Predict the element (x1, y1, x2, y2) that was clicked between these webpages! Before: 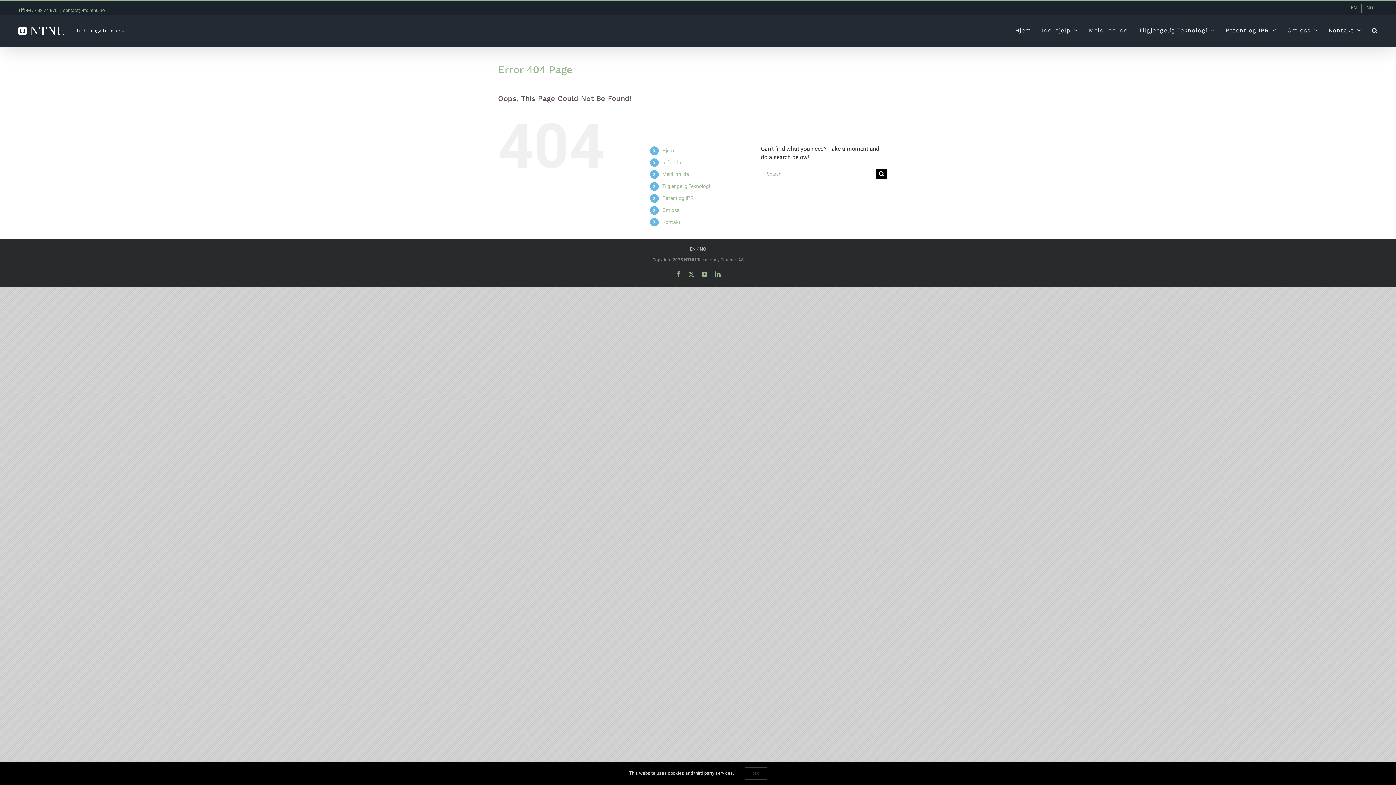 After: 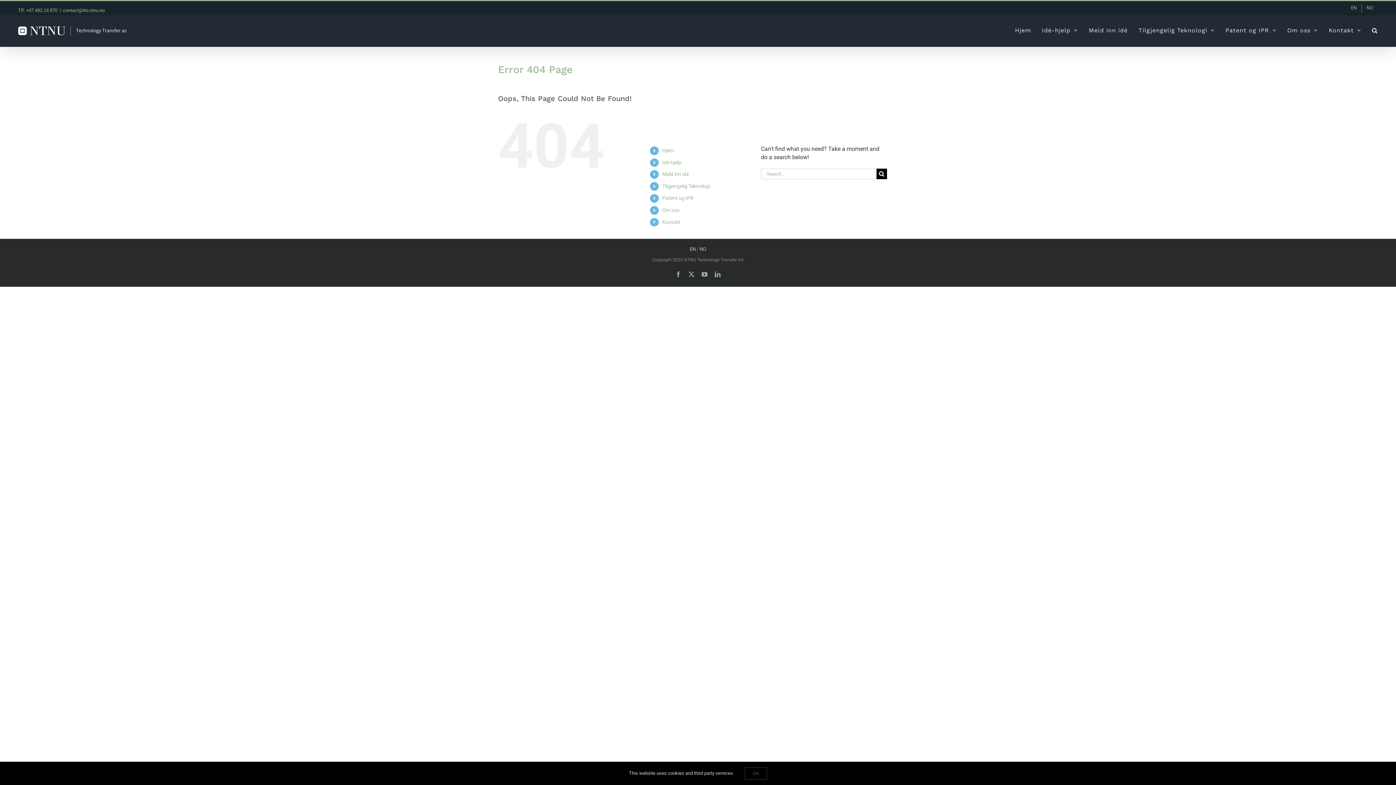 Action: label: contact@tto.ntnu.no bbox: (62, 7, 104, 13)